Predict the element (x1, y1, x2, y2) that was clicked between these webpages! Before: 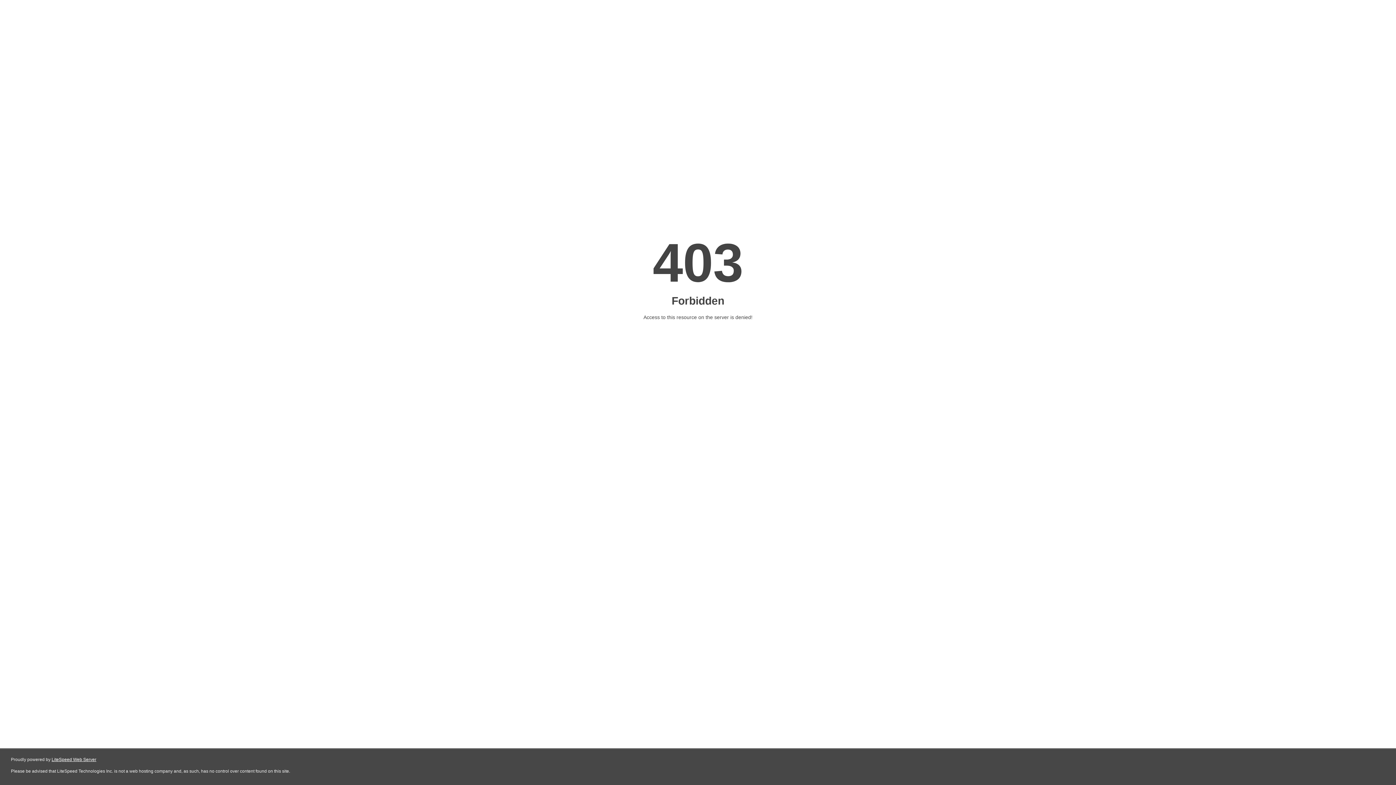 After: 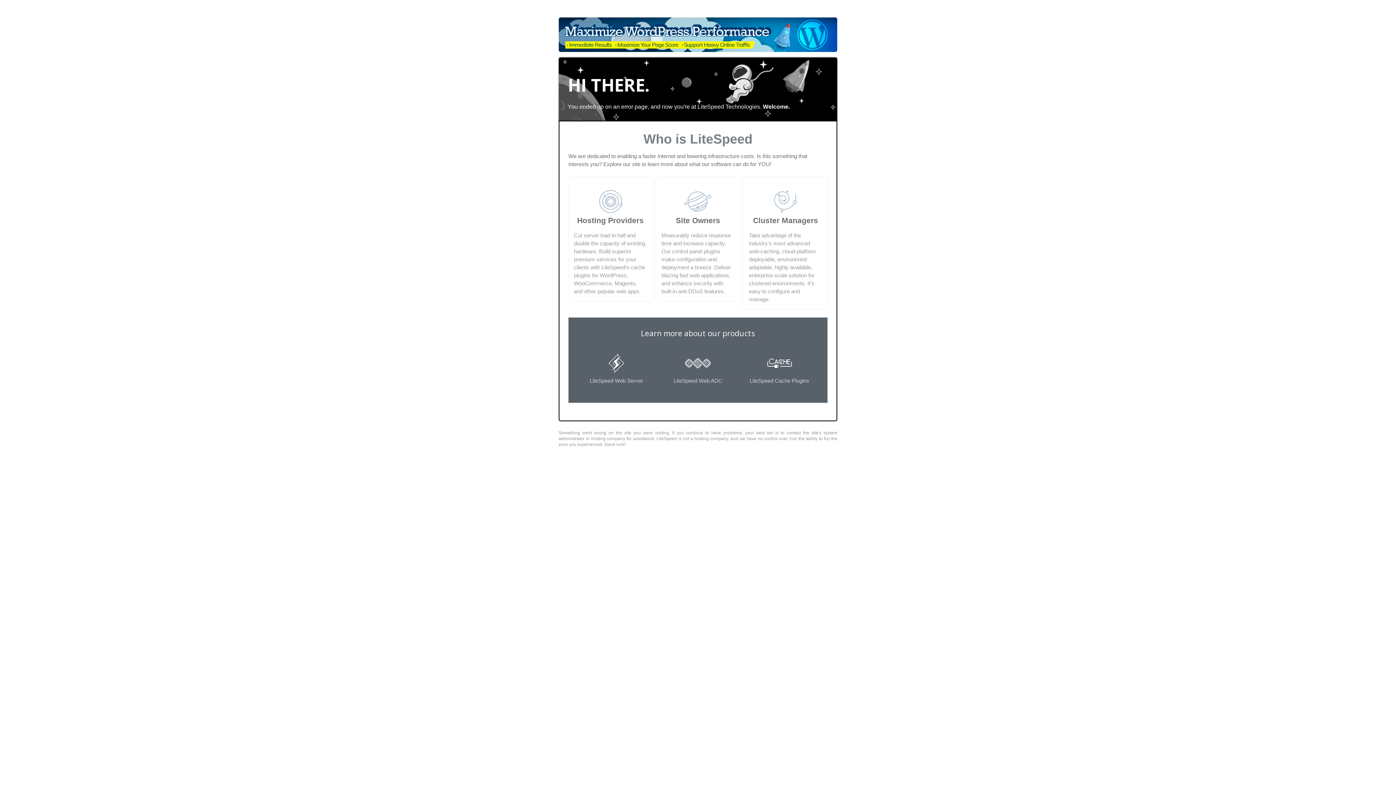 Action: label: LiteSpeed Web Server bbox: (51, 757, 96, 762)